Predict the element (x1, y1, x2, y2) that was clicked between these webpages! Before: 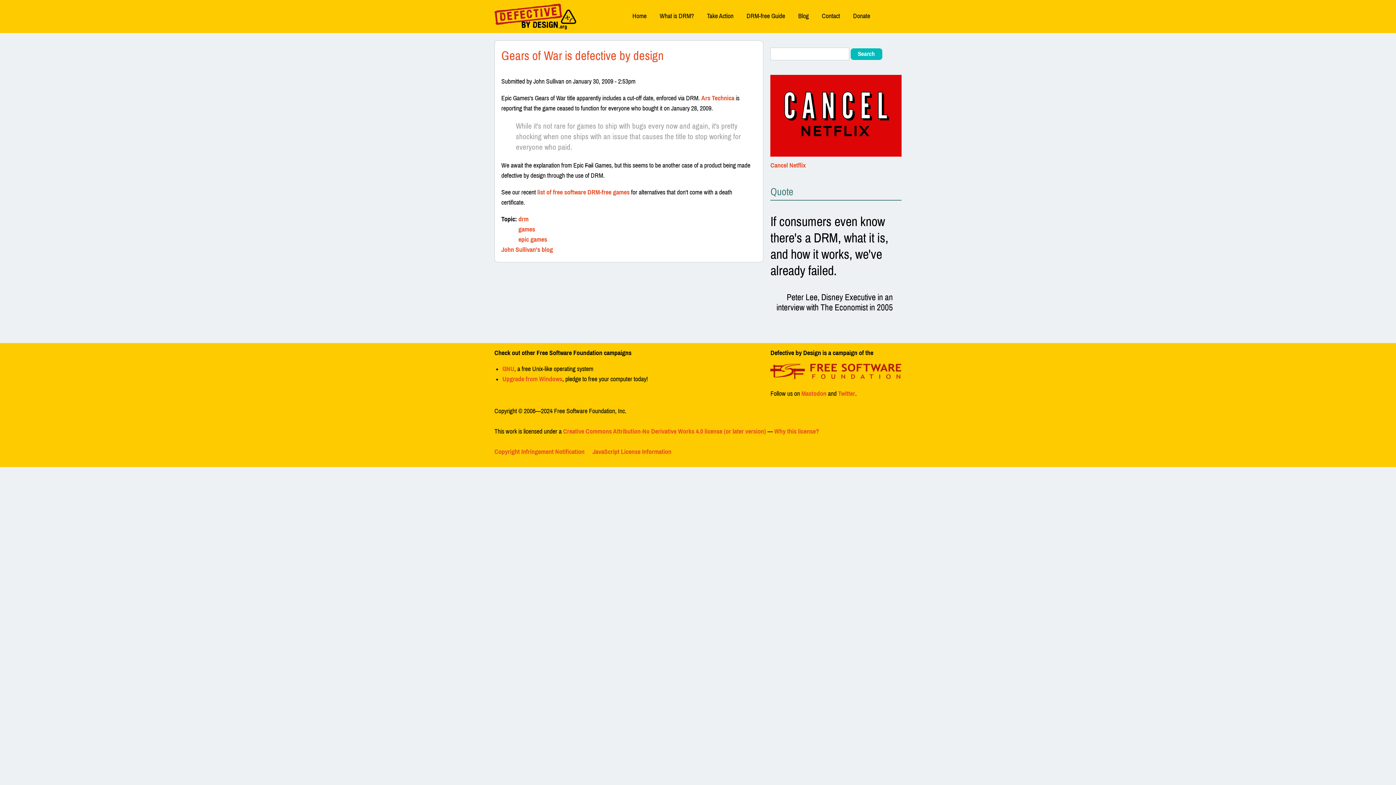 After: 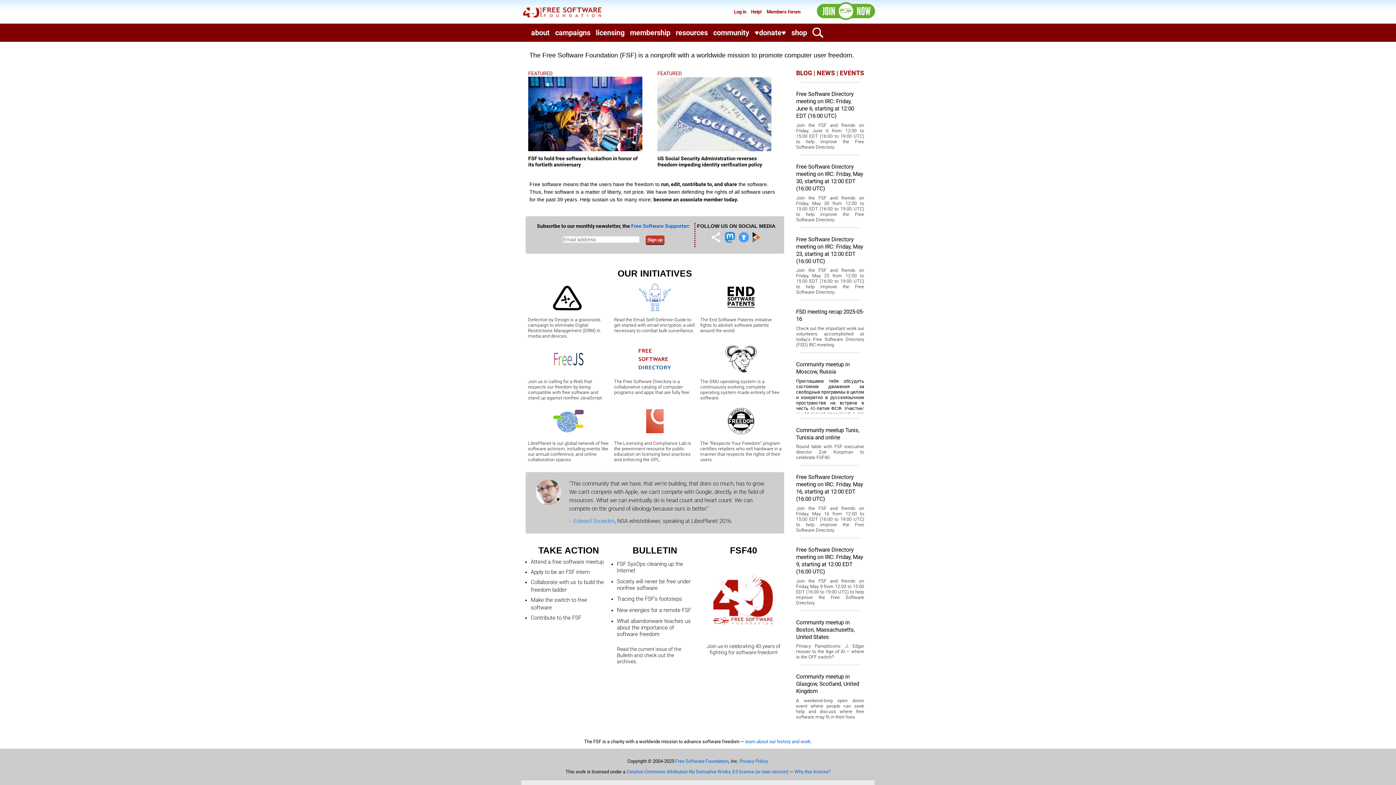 Action: bbox: (770, 373, 901, 380)